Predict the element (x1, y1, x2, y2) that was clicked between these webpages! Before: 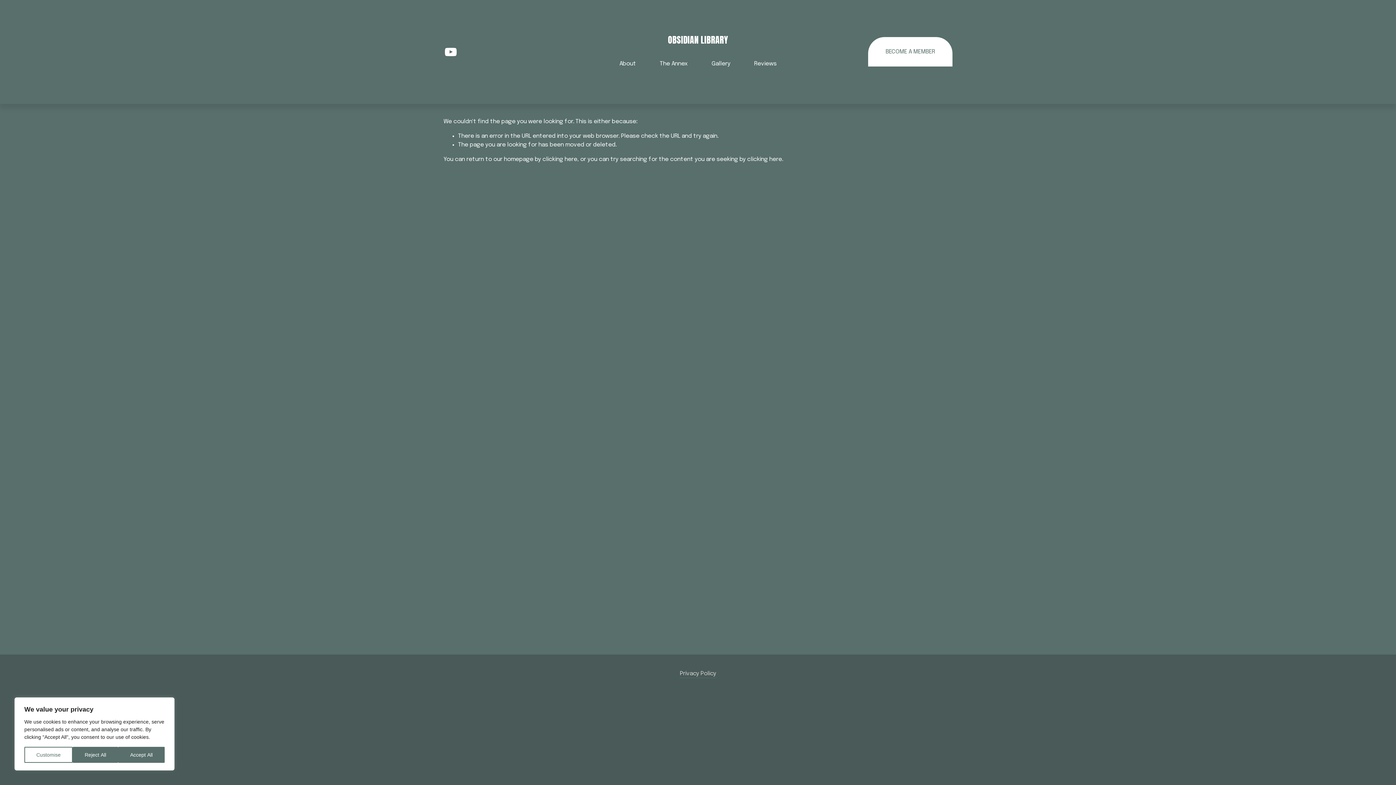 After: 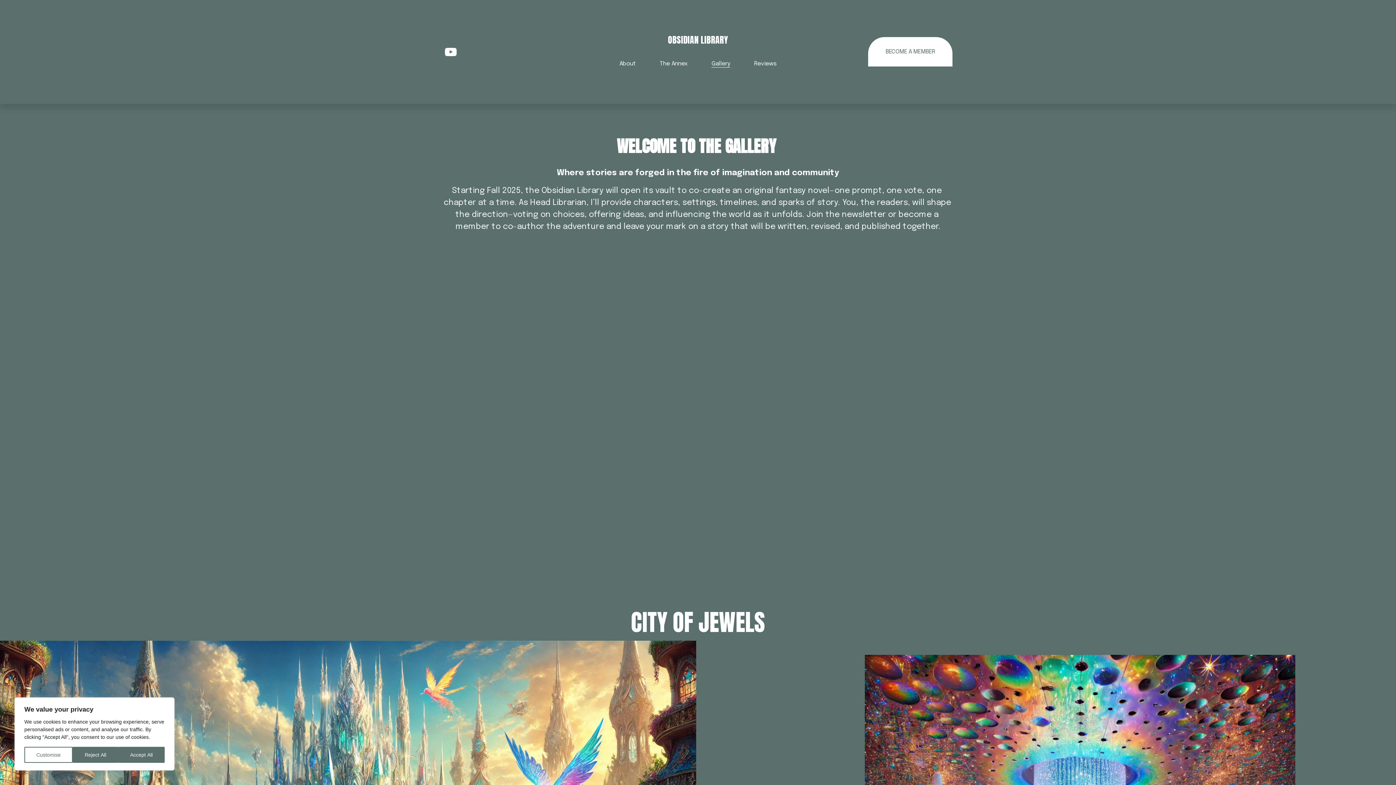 Action: bbox: (711, 59, 730, 68) label: folder dropdown